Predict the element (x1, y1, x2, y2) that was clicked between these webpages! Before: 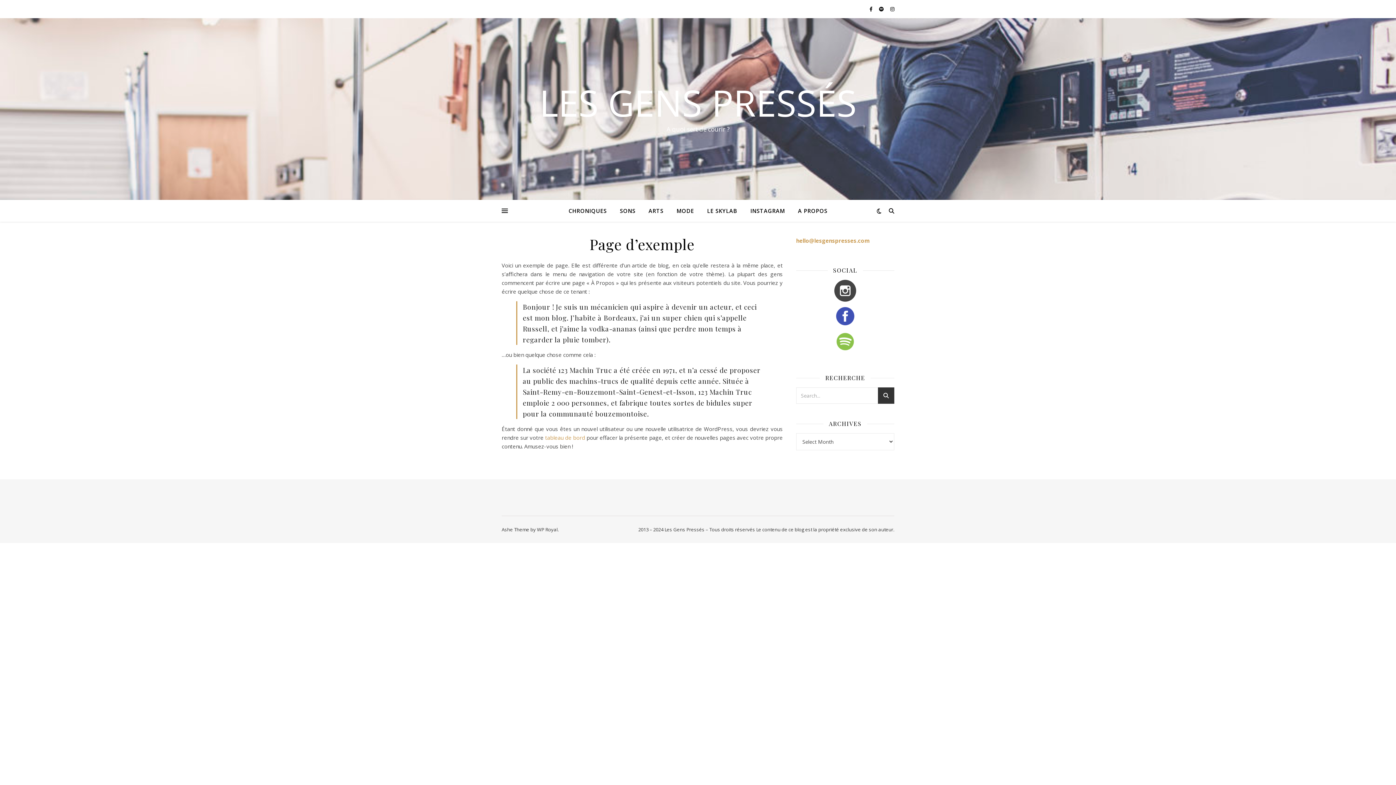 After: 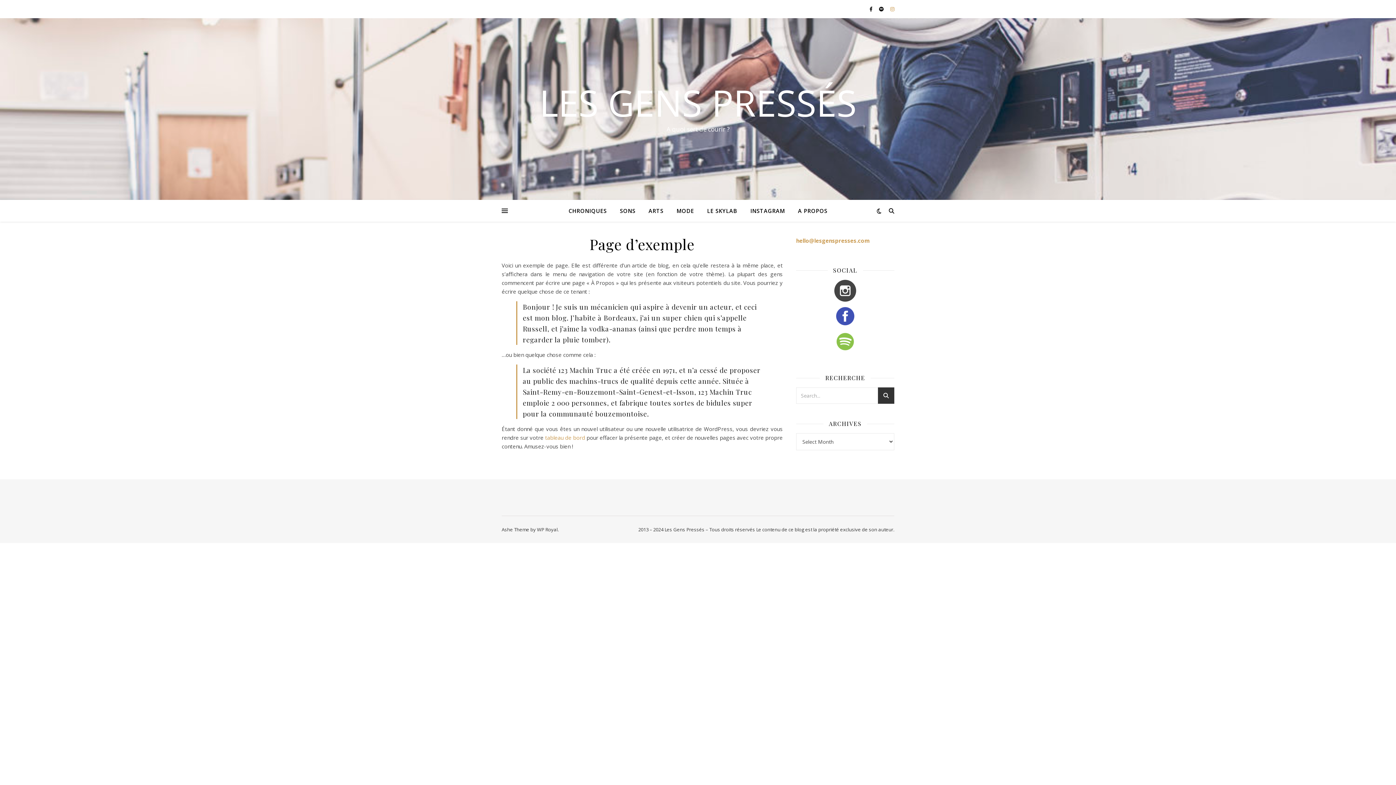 Action: bbox: (890, 5, 894, 12)